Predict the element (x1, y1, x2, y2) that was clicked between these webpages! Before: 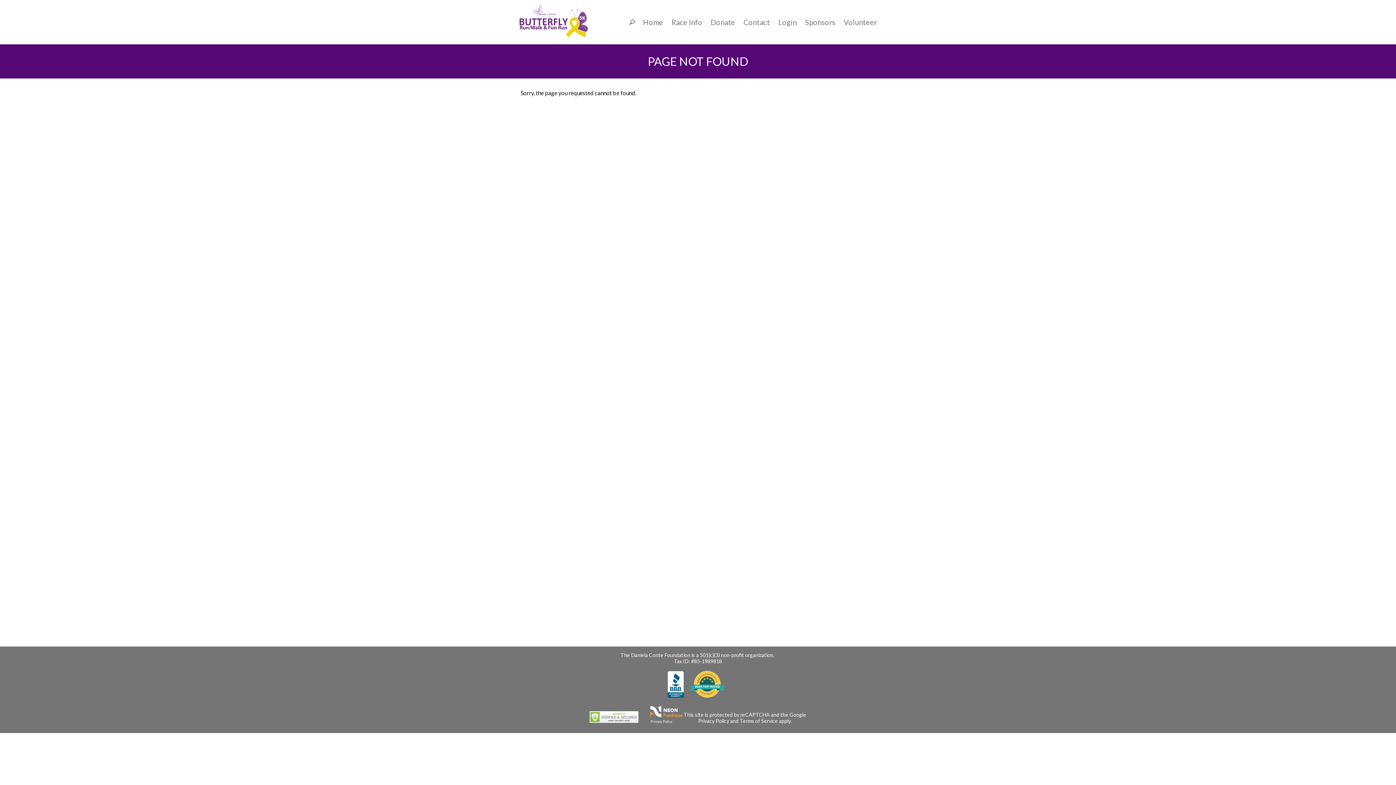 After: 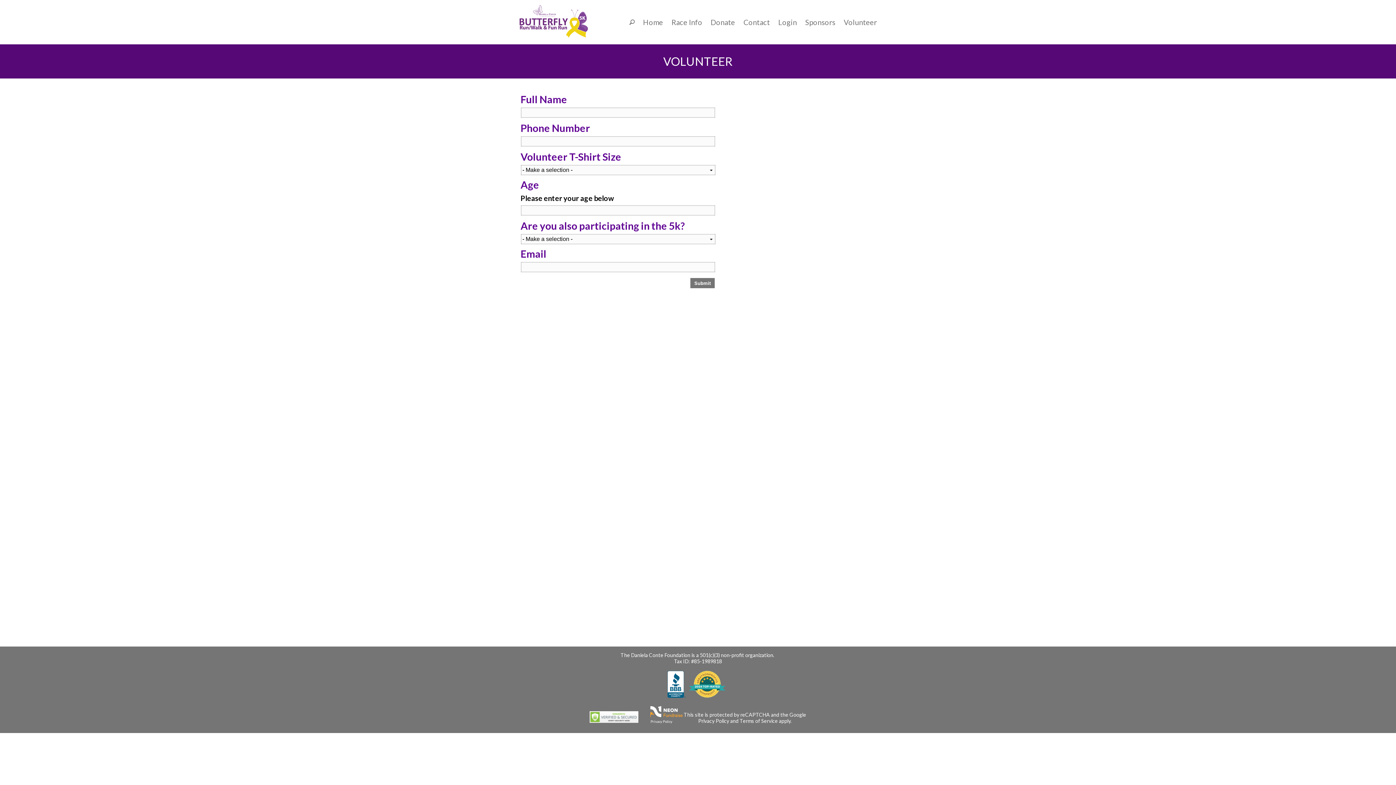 Action: label: Volunteer bbox: (841, 16, 879, 27)